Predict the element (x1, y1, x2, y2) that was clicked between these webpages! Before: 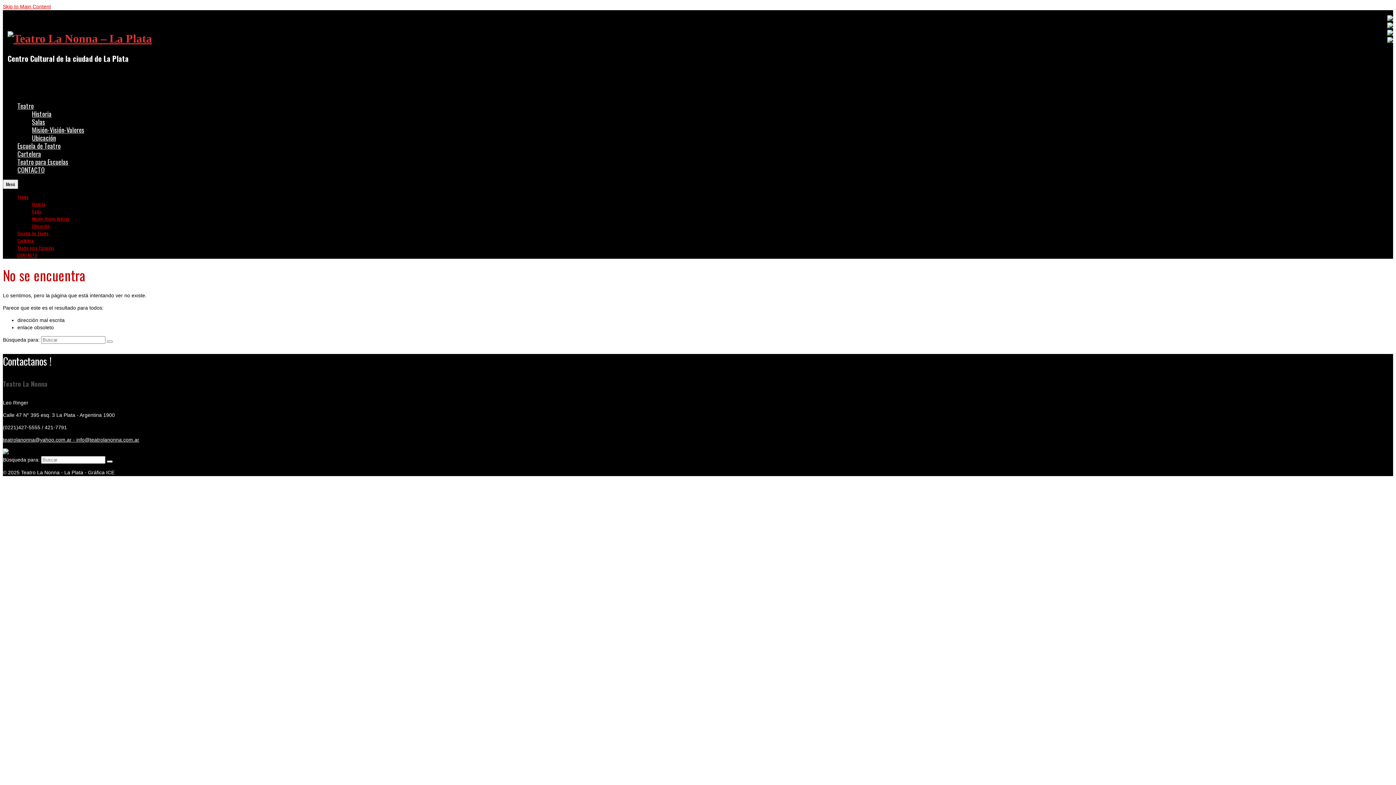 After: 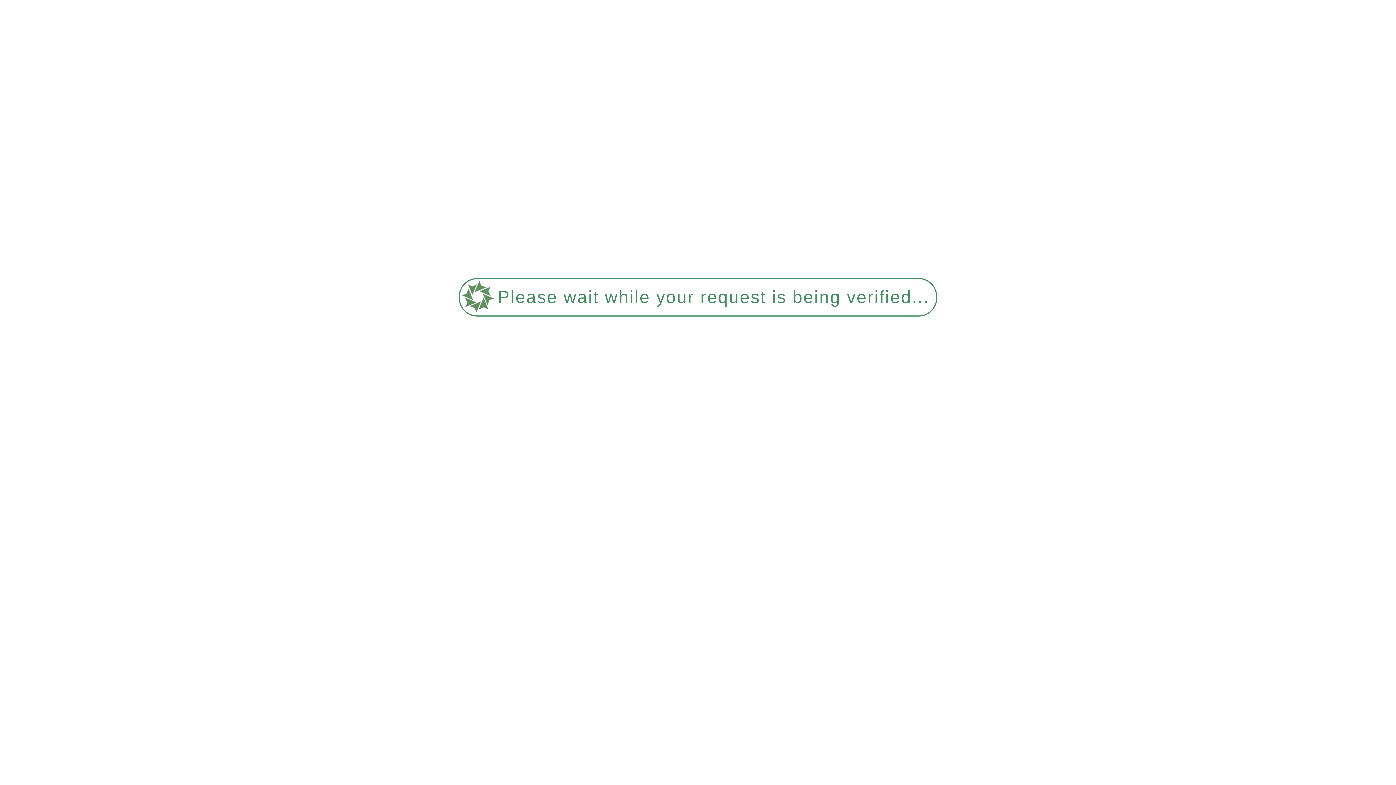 Action: bbox: (17, 237, 33, 243) label: Cartelera